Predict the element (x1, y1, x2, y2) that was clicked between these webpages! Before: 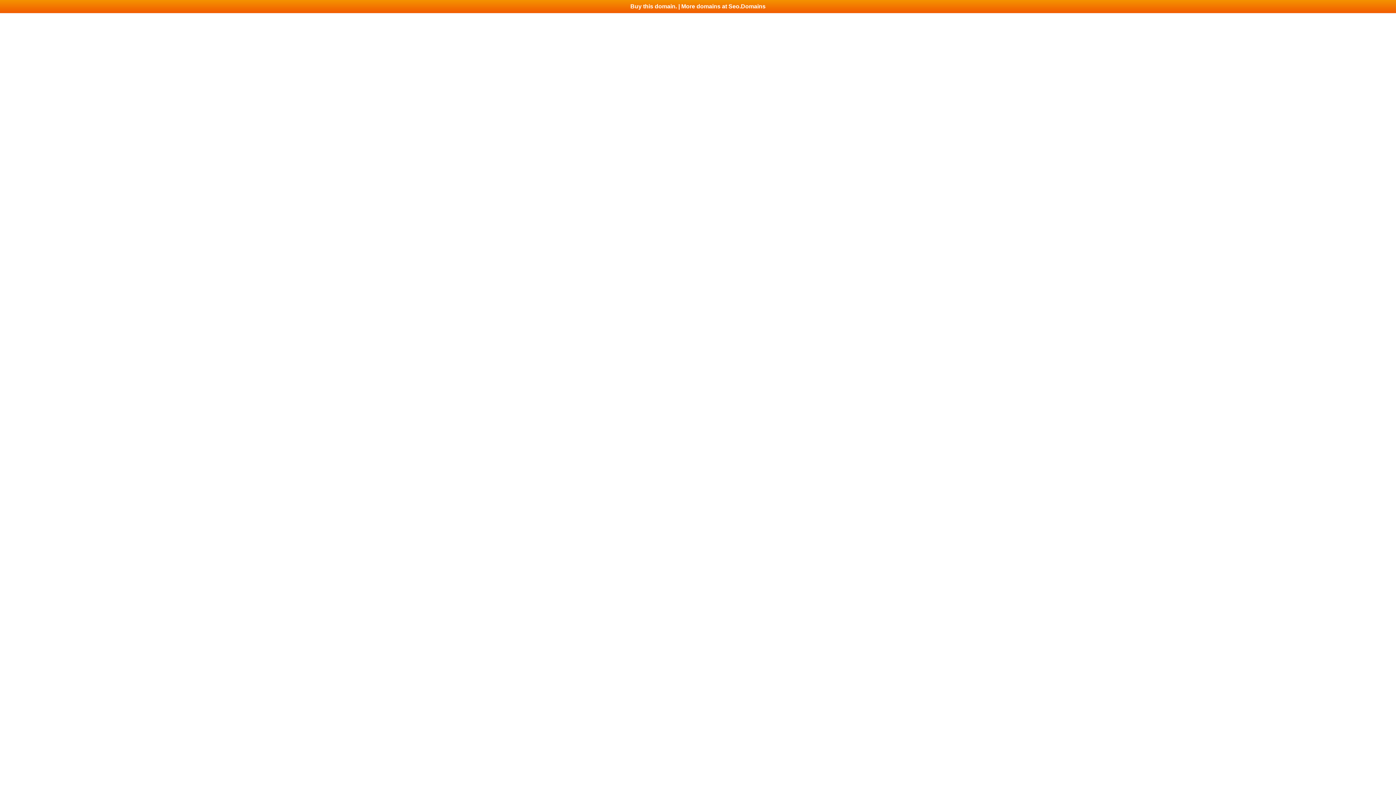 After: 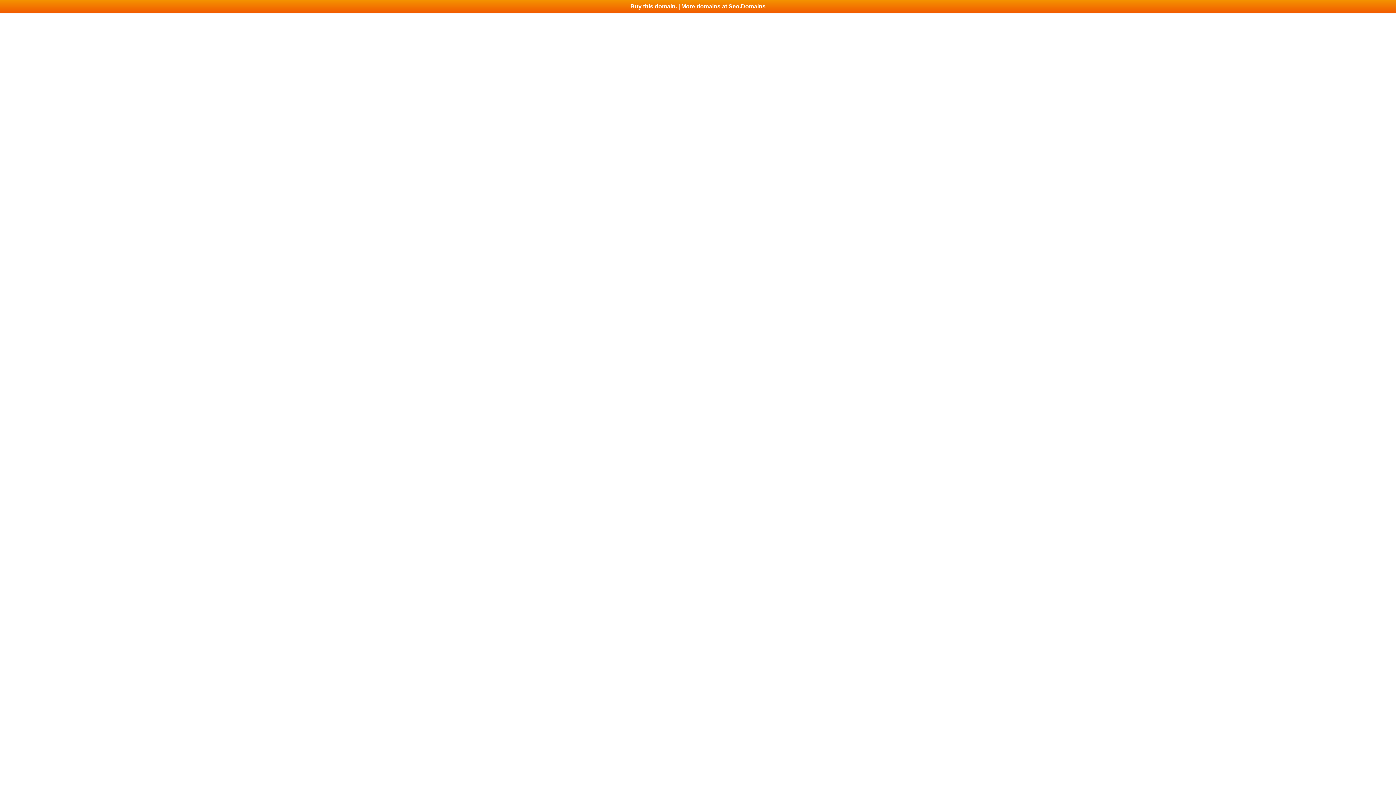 Action: label: Buy this domain. | More domains at Seo.Domains bbox: (0, 0, 1396, 13)